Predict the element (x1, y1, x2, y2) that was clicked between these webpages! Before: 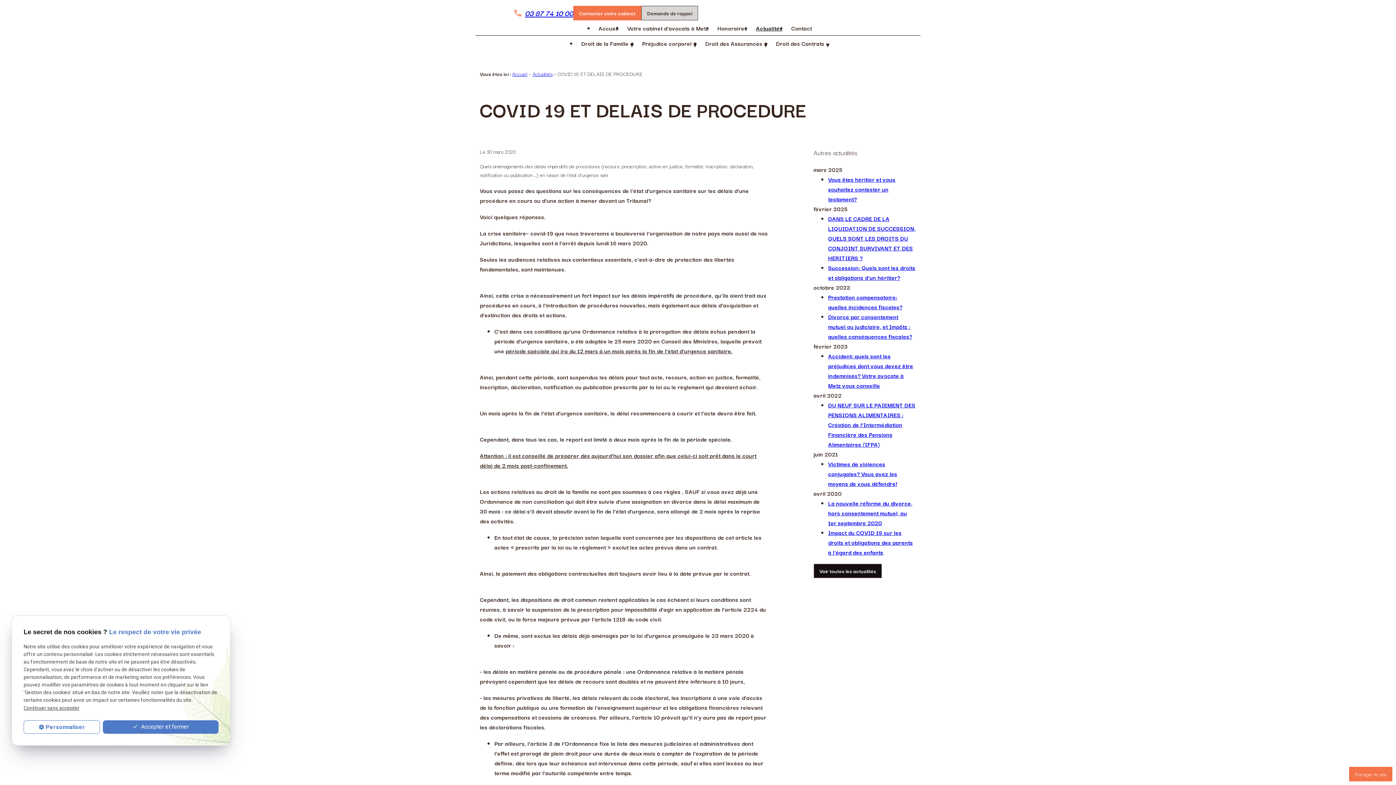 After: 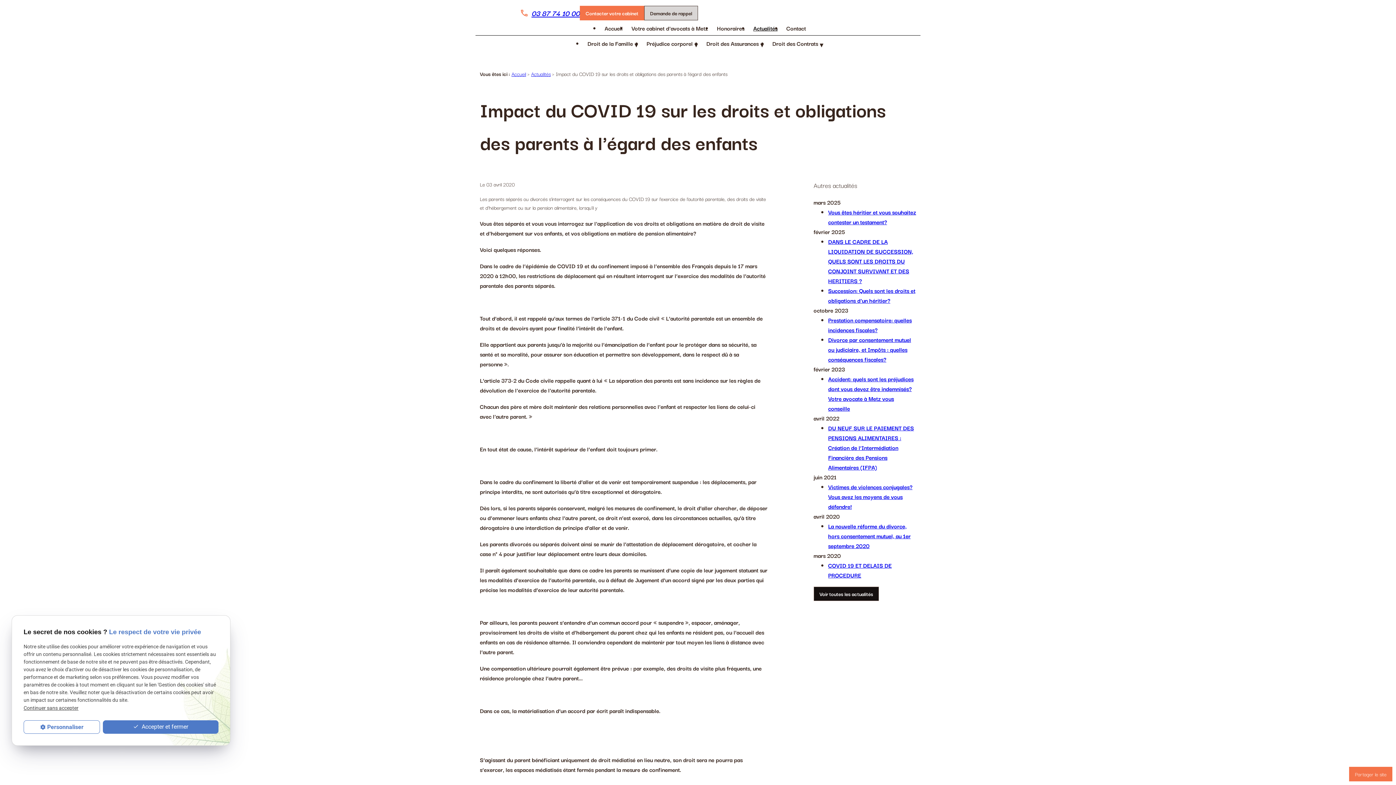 Action: bbox: (828, 528, 913, 556) label: Impact du COVID 19 sur les droits et obligations des parents à l'égard des enfants